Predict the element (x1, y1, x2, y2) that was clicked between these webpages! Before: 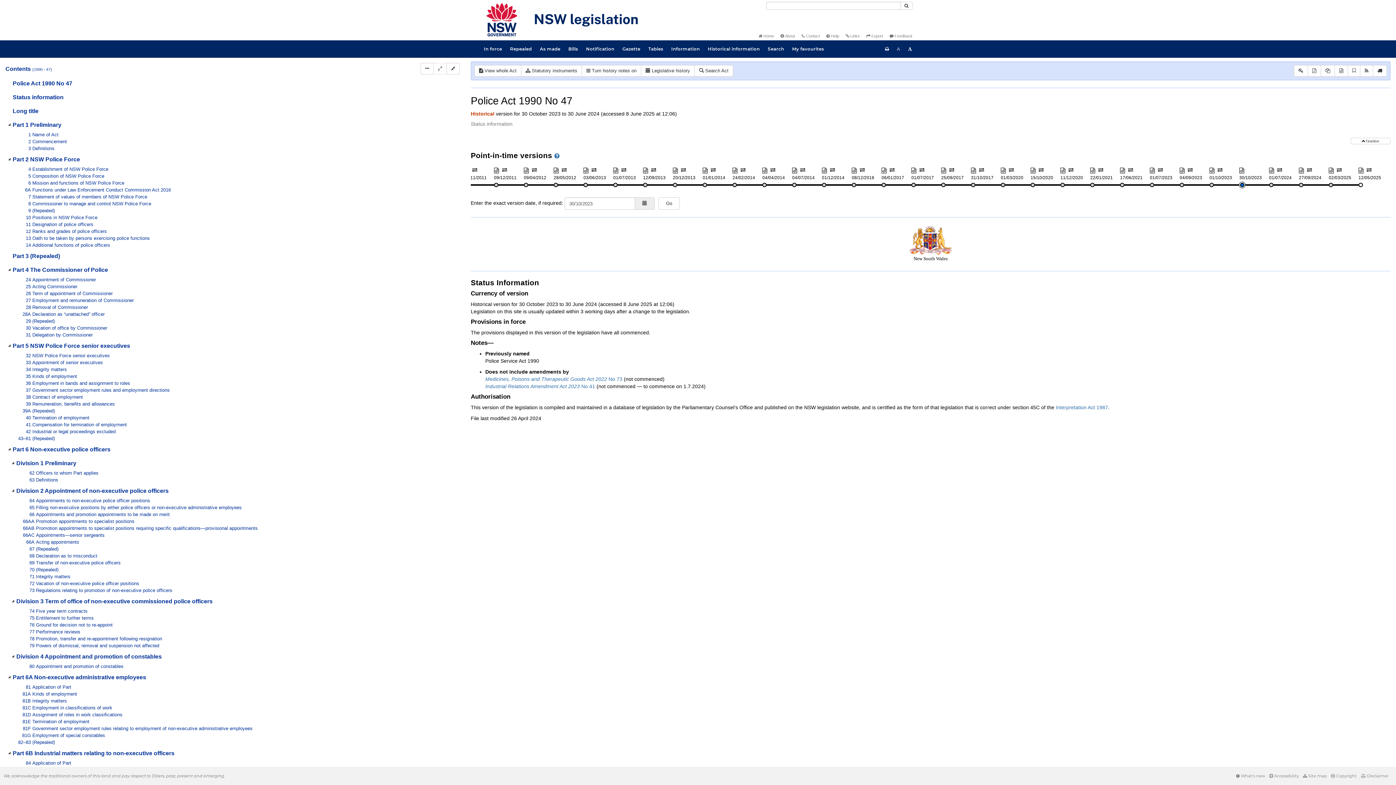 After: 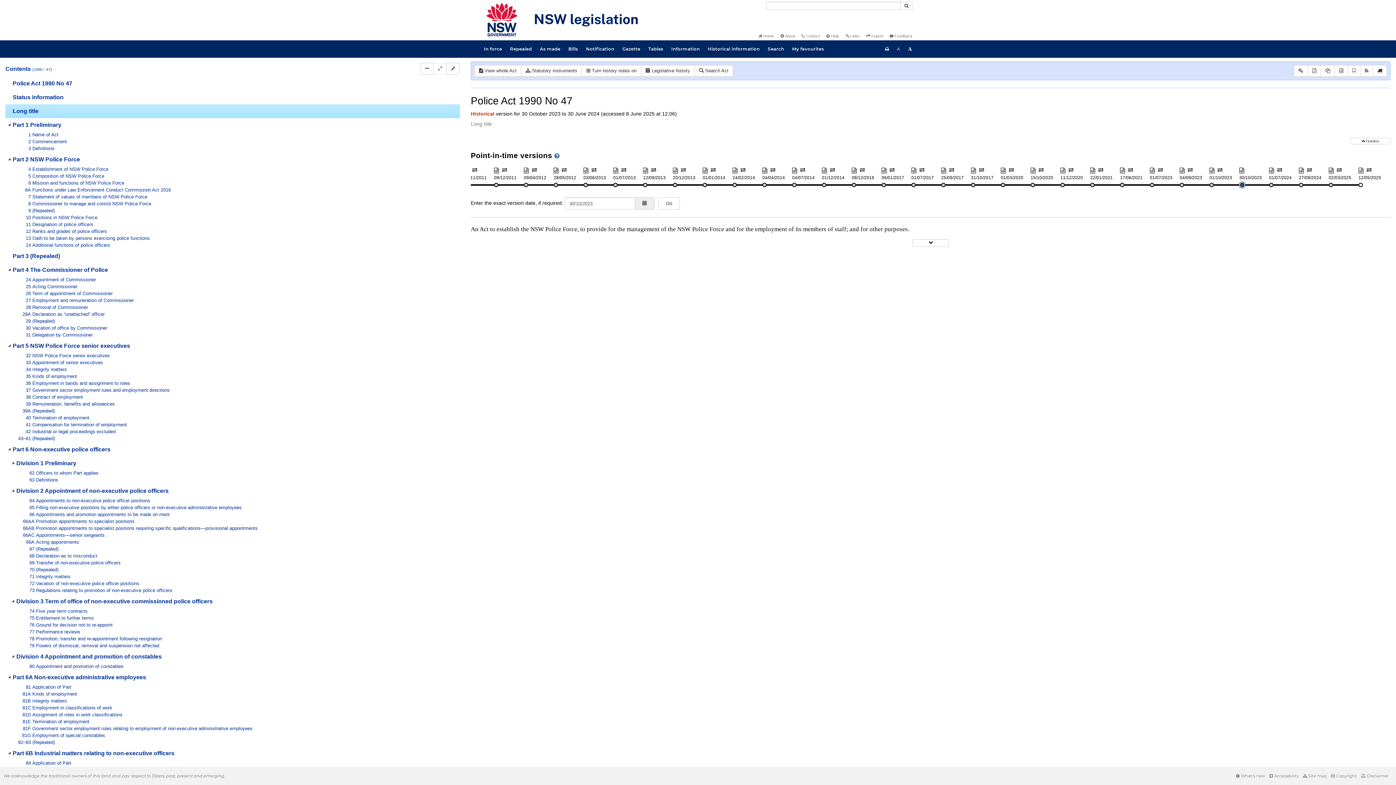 Action: label: Long title bbox: (12, 104, 53, 118)